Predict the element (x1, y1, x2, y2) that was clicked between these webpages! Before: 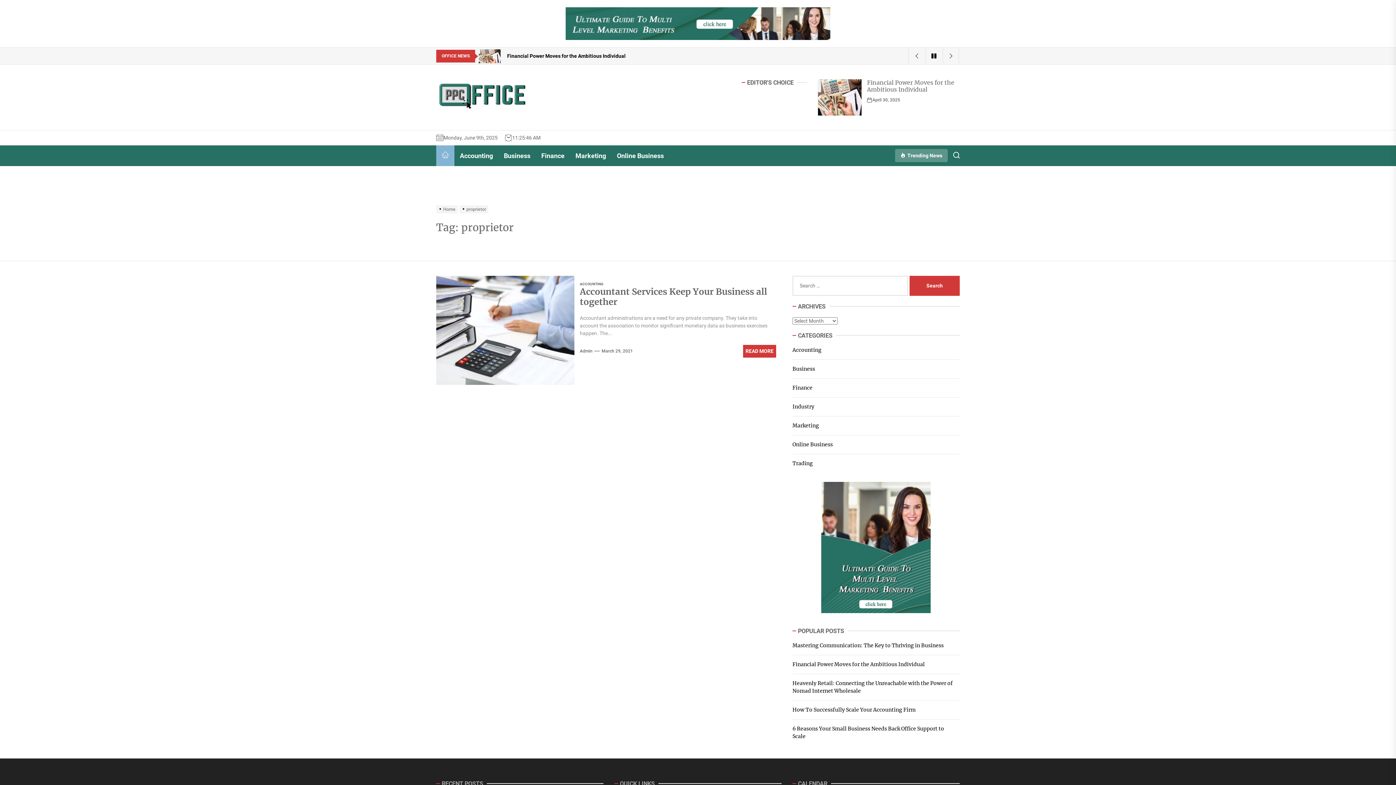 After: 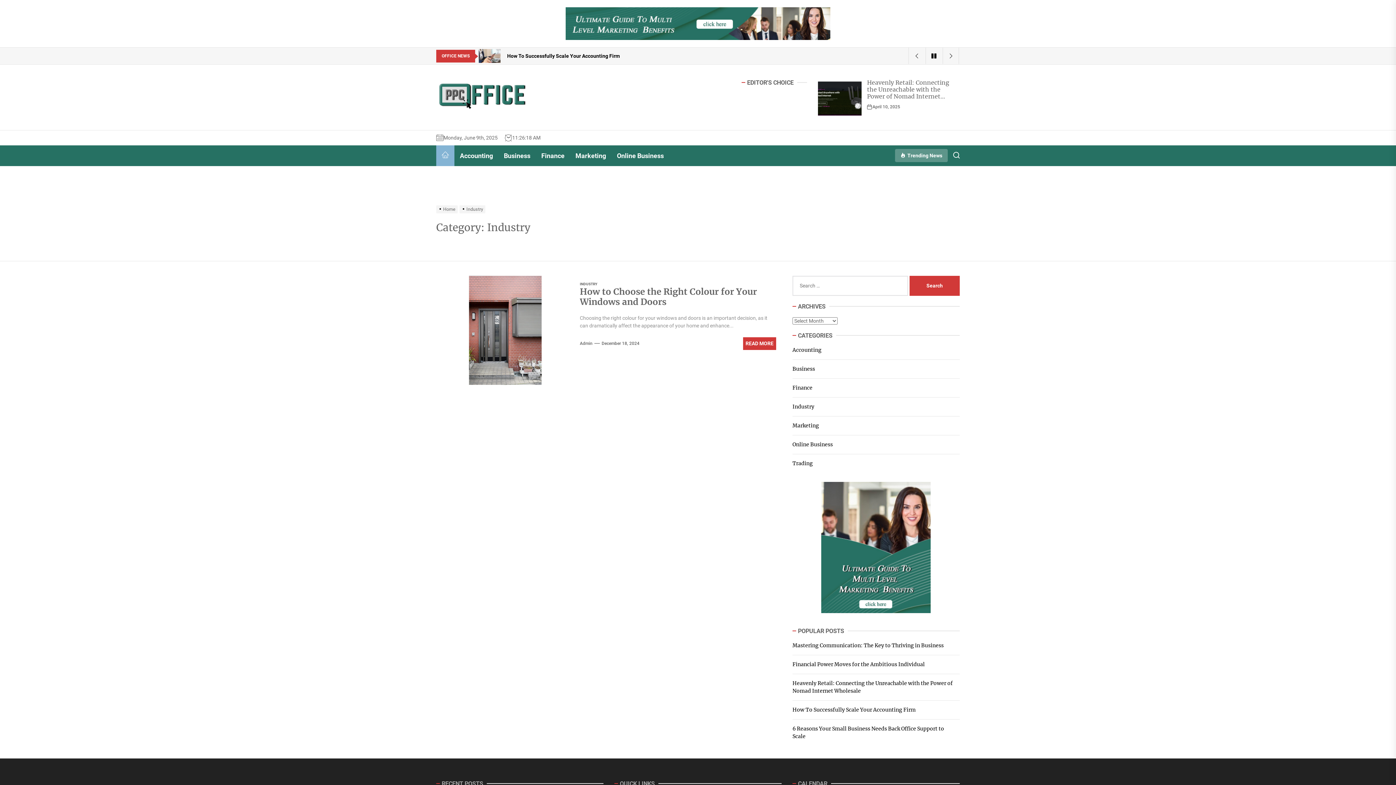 Action: label: Industry bbox: (792, 403, 816, 410)